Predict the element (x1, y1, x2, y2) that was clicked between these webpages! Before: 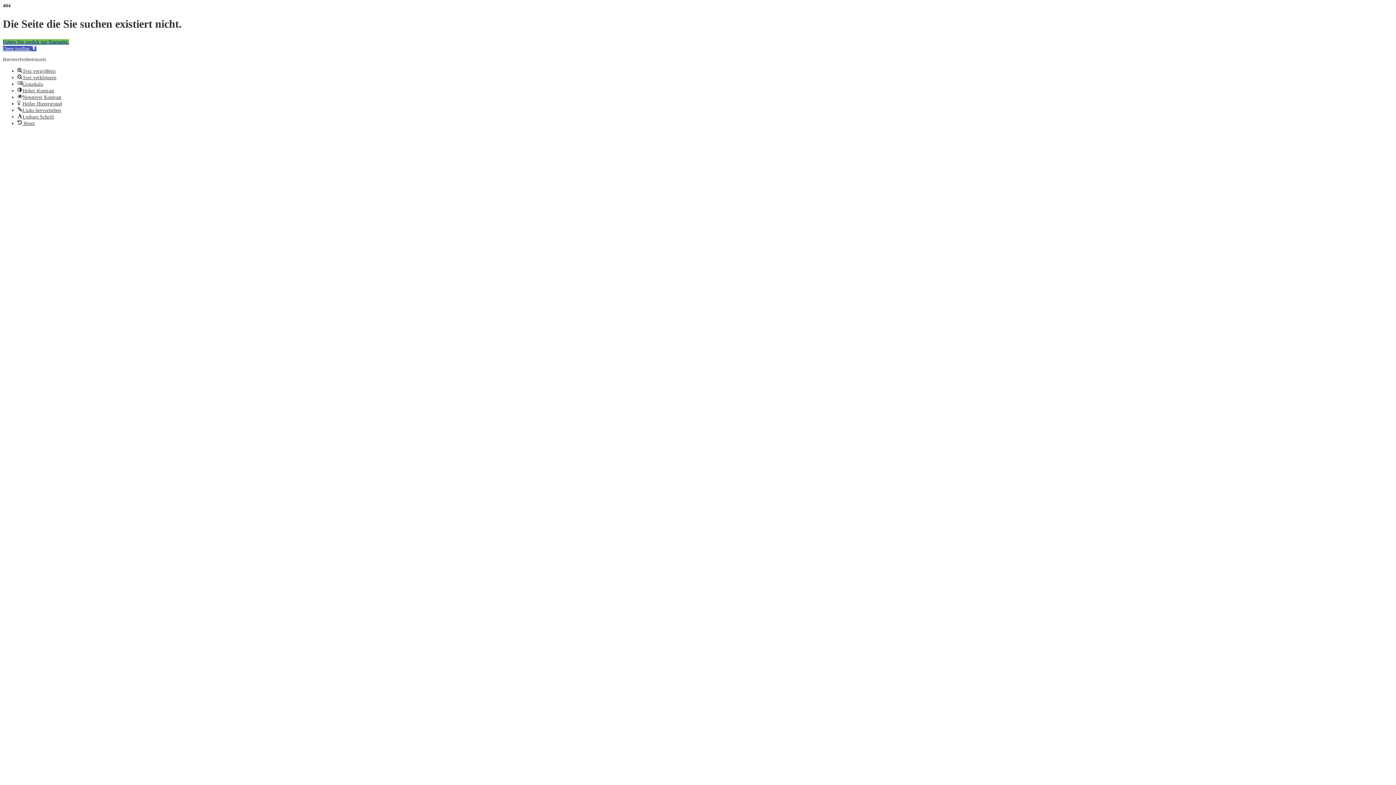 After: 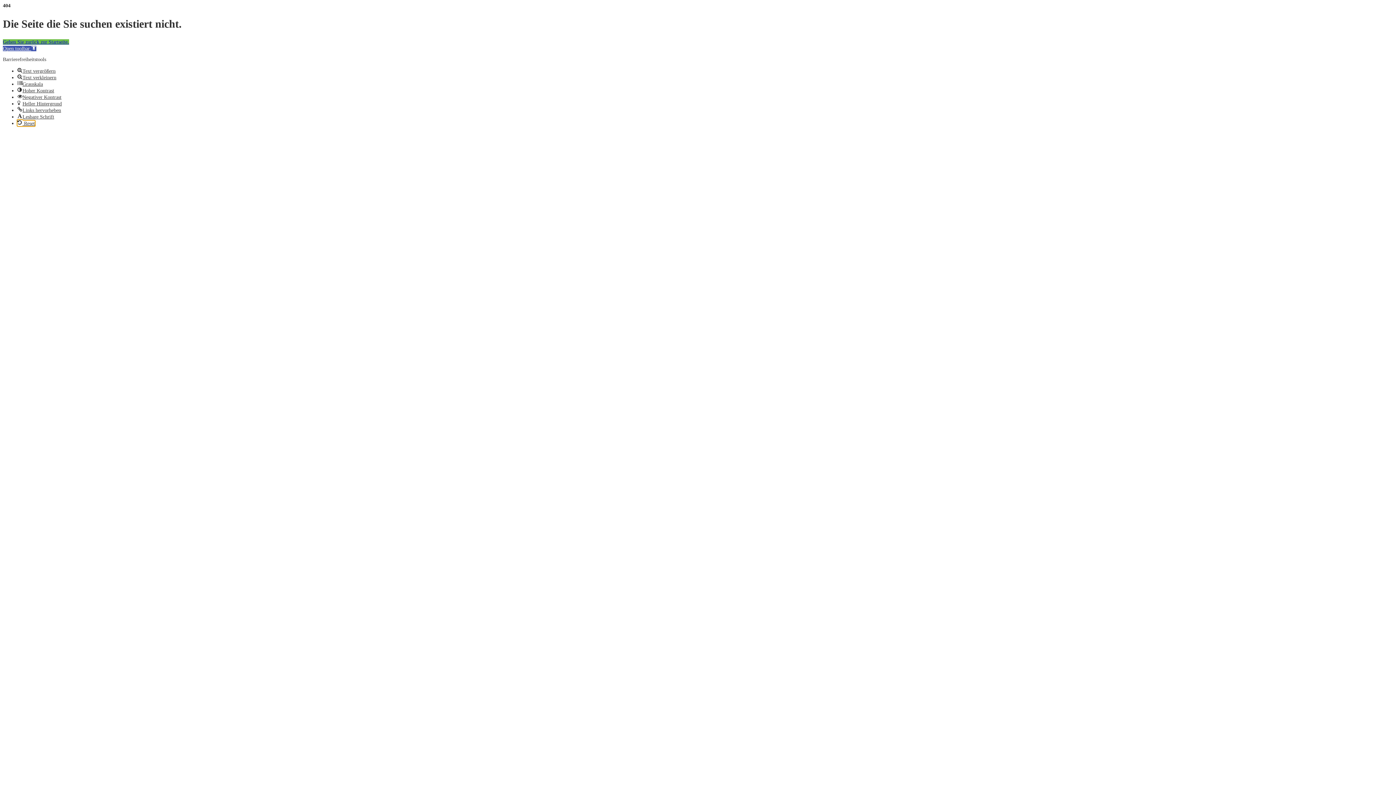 Action: label:  Reset bbox: (17, 120, 34, 126)